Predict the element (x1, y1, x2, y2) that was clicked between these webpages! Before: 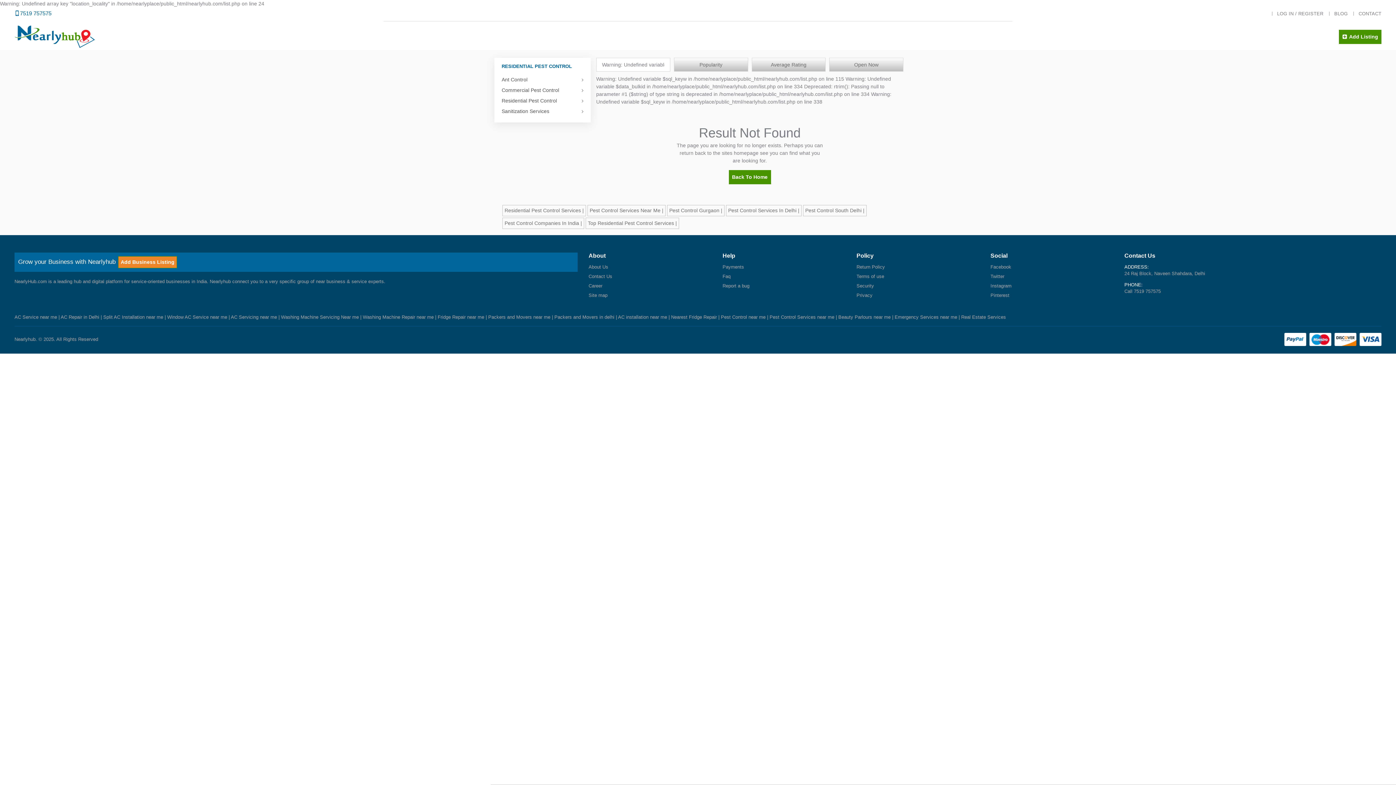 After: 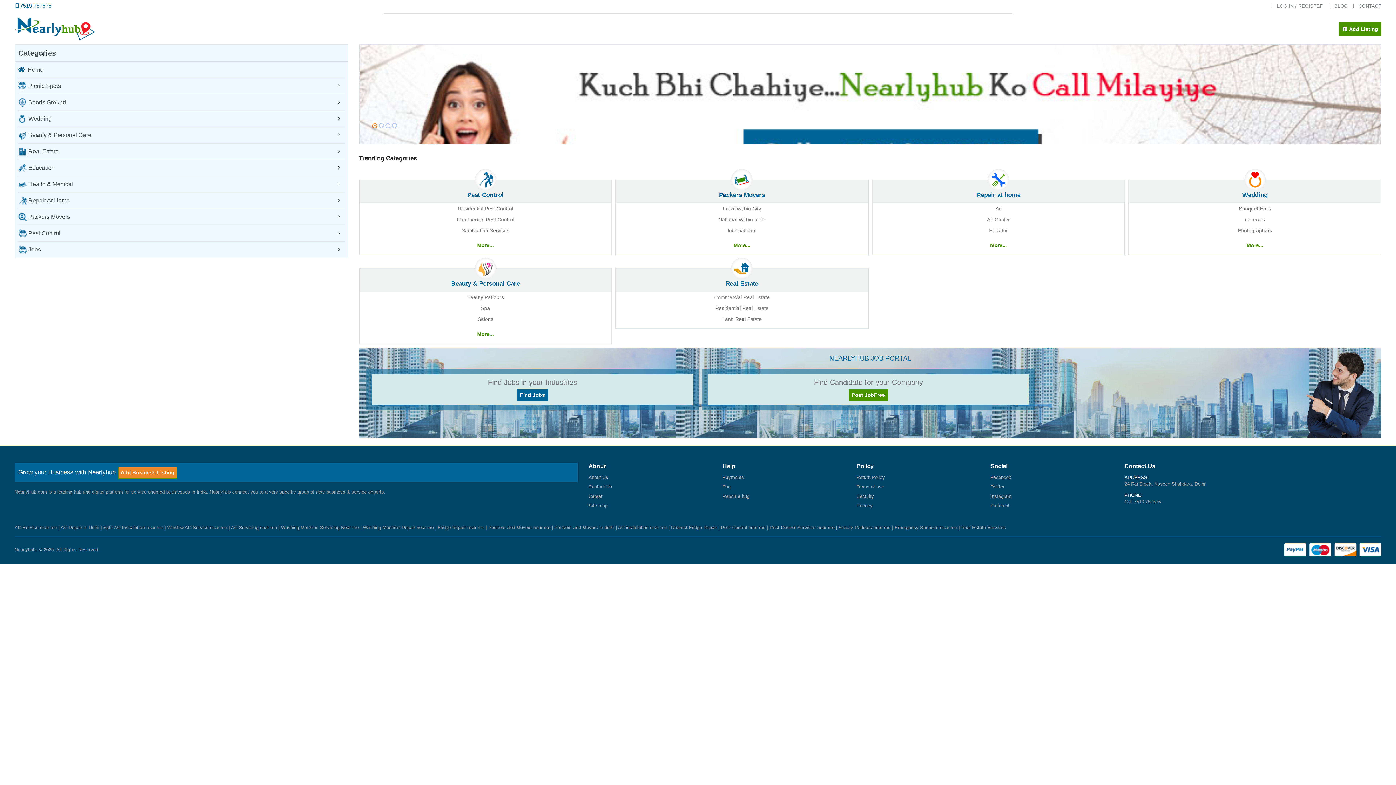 Action: bbox: (14, 25, 94, 48)